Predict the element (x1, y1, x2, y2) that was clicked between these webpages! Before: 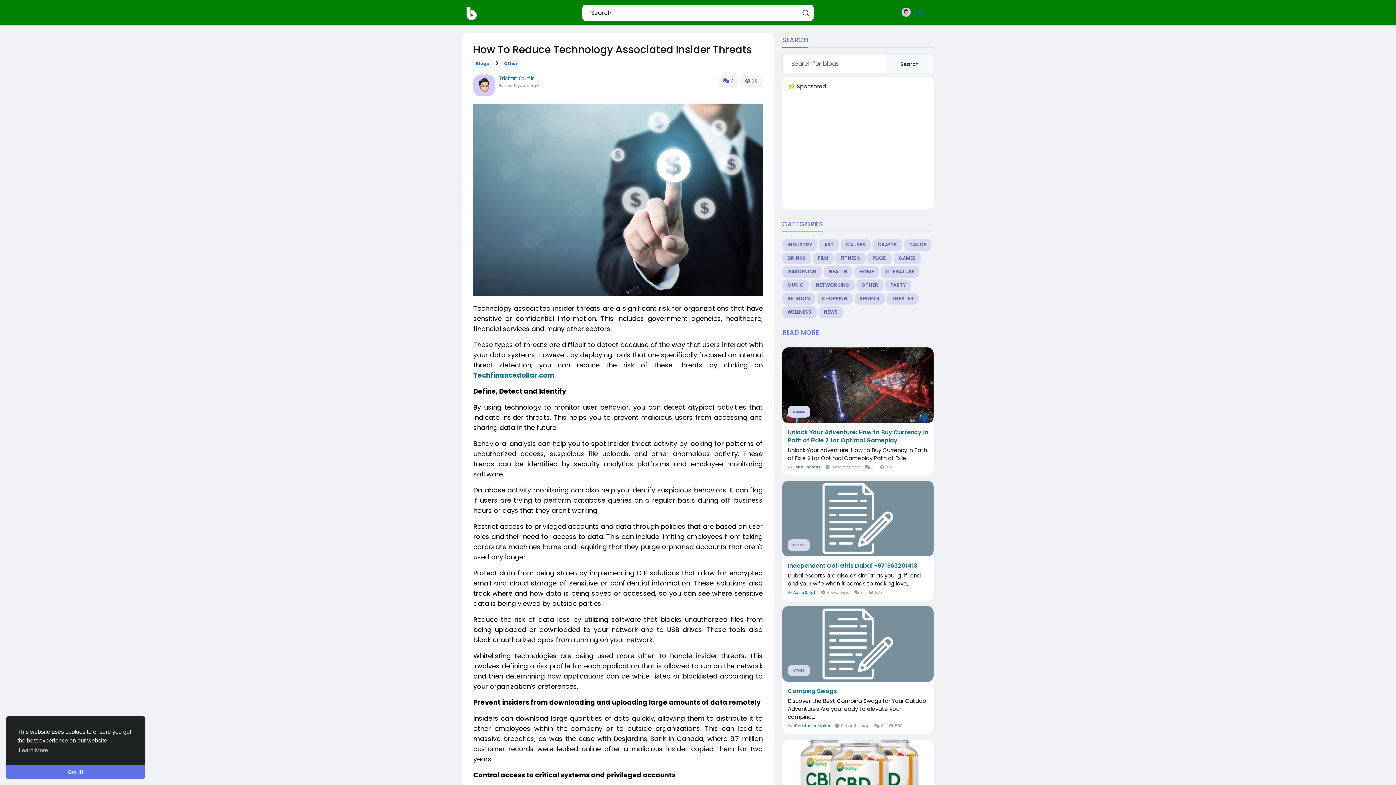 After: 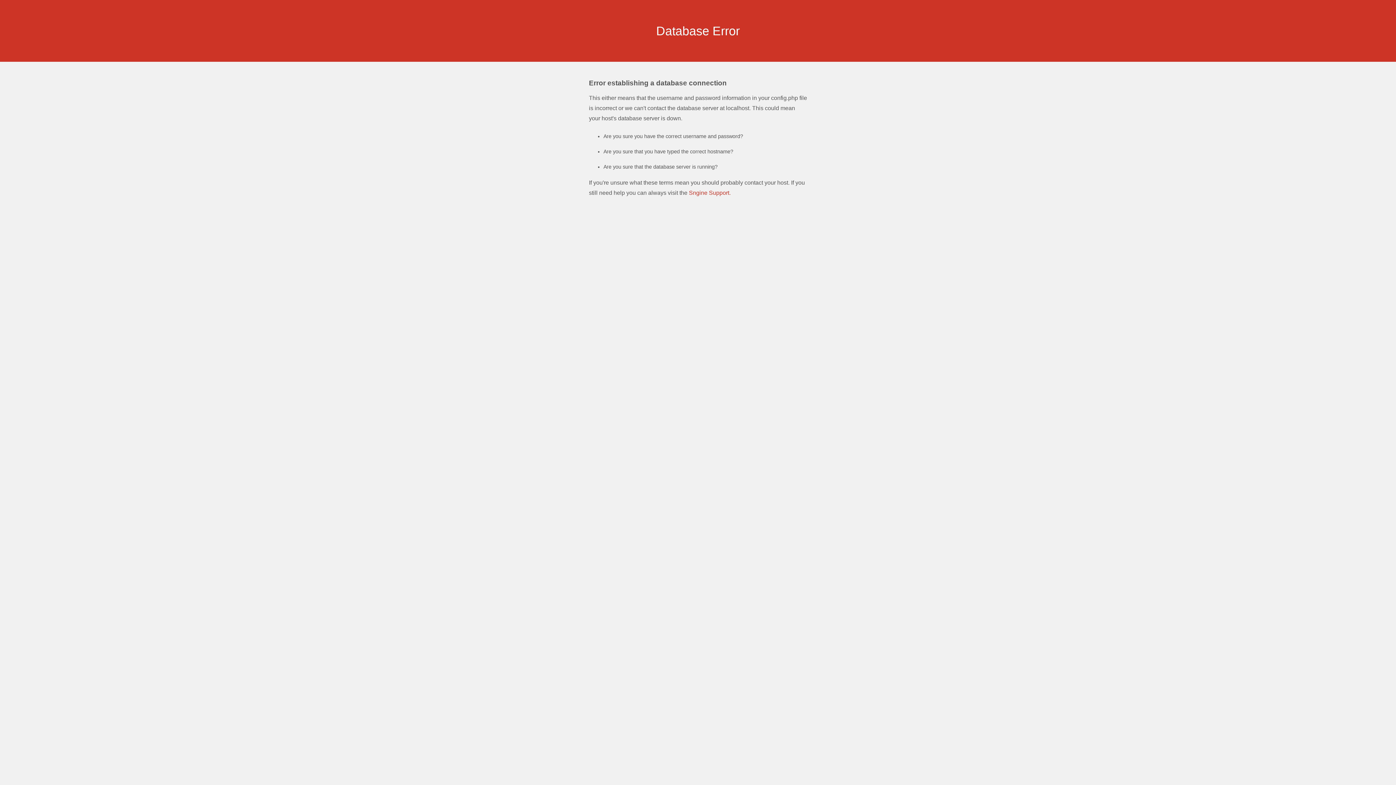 Action: bbox: (788, 665, 810, 676) label: OTHER